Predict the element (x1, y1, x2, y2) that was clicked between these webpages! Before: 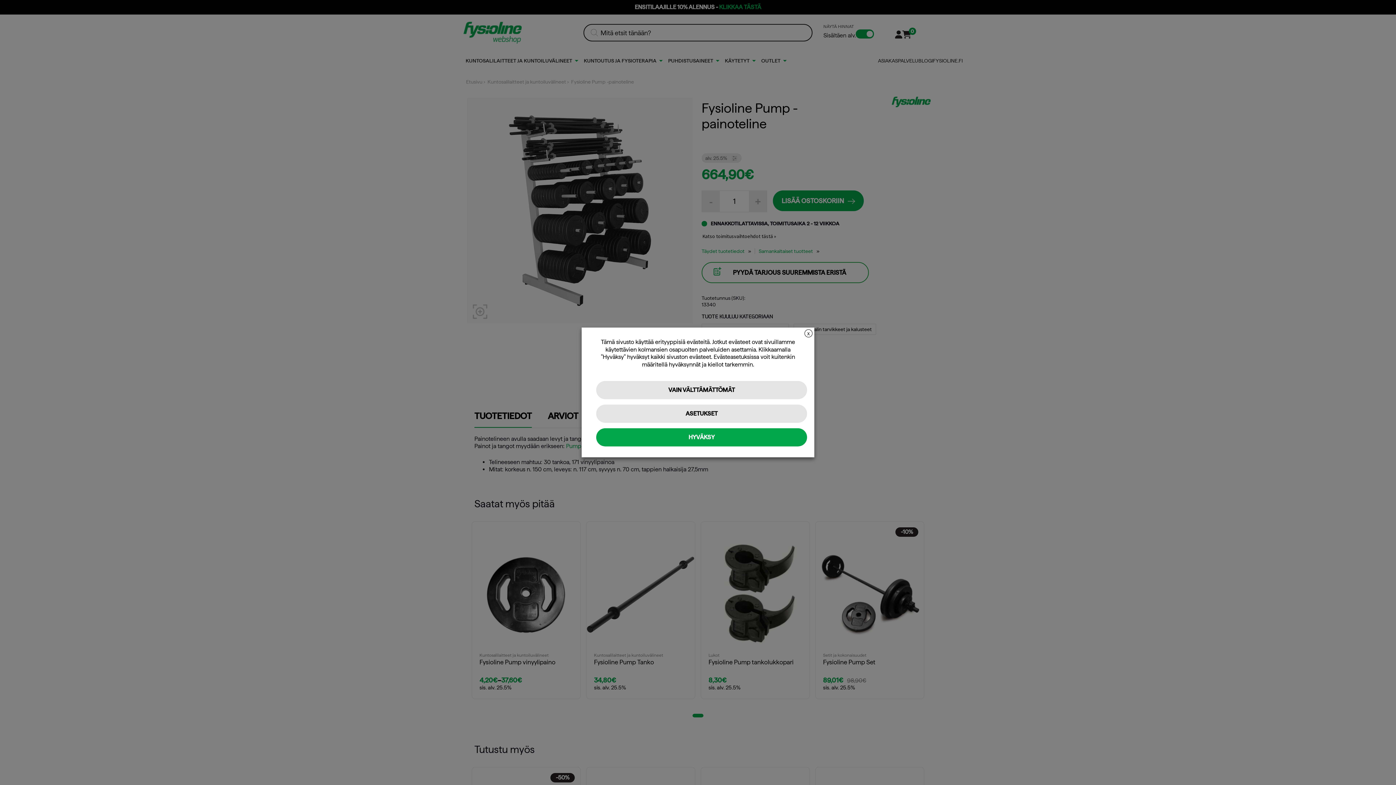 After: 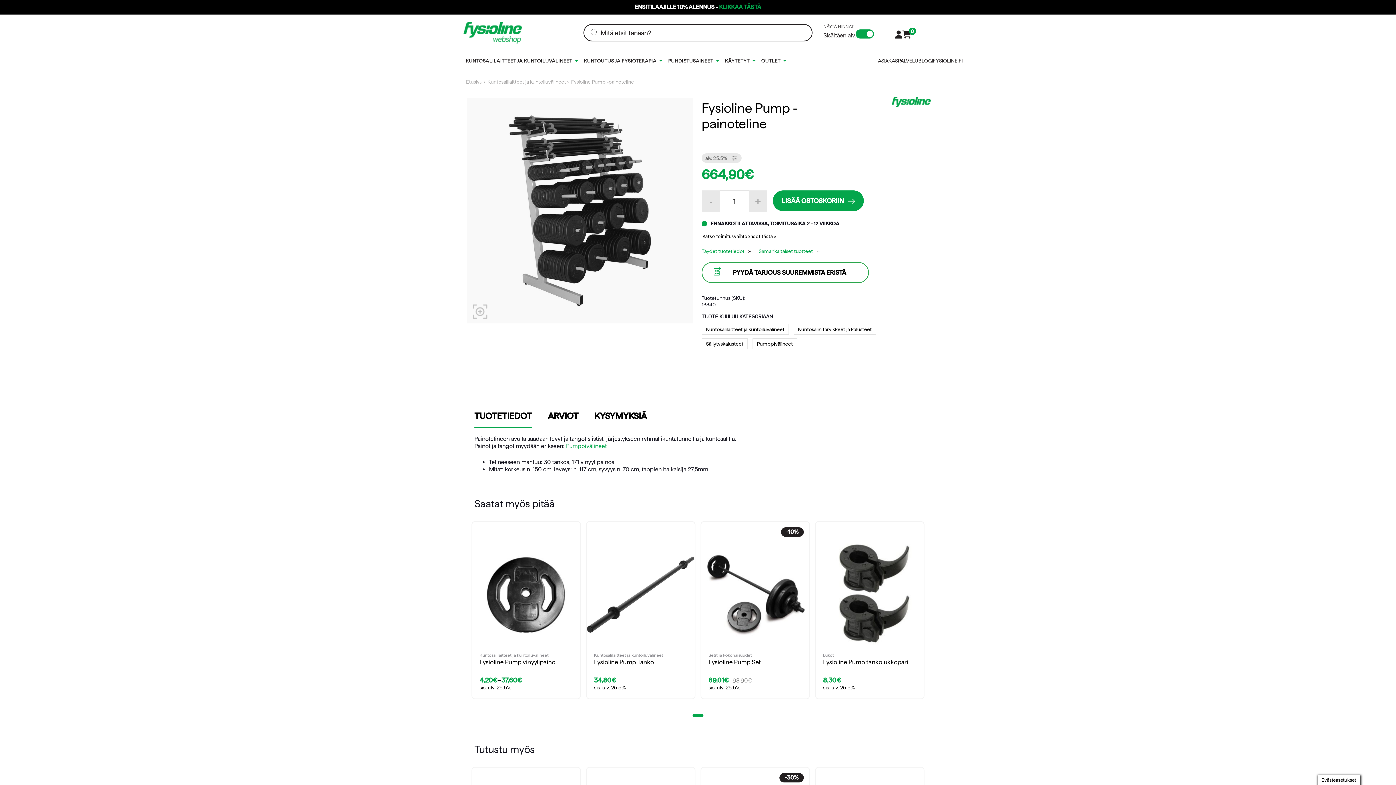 Action: label: HYVÄKSY bbox: (596, 428, 807, 446)